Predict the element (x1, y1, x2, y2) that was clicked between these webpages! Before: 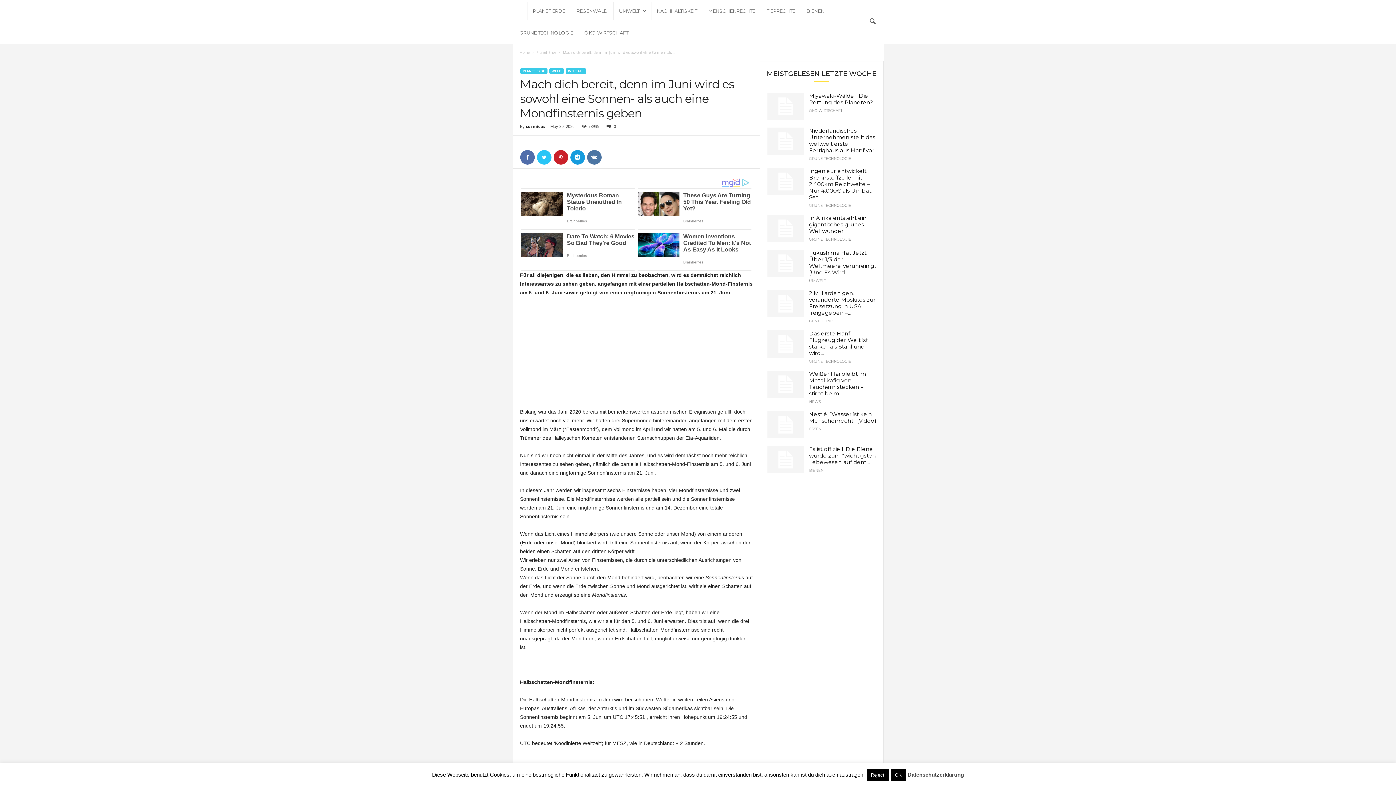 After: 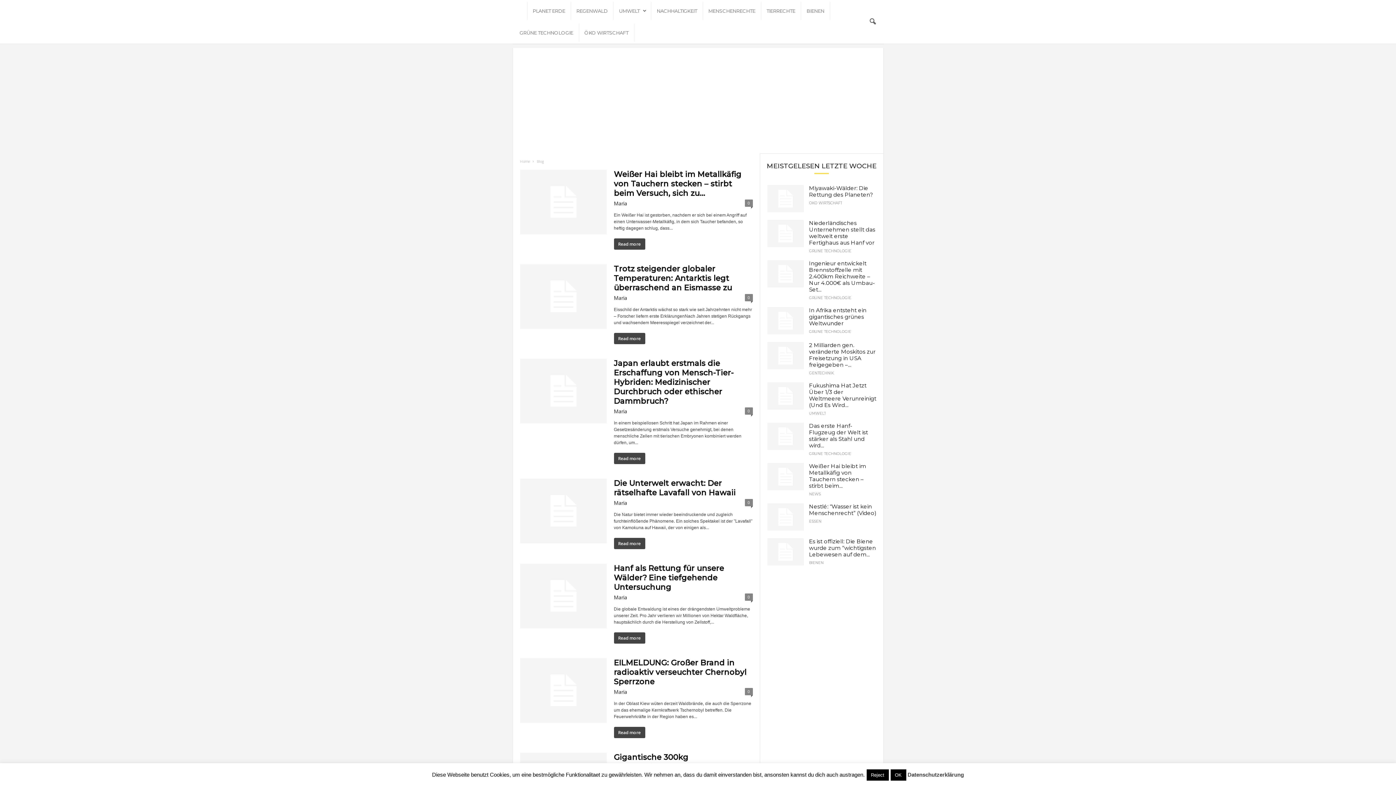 Action: bbox: (519, 49, 529, 54) label: Home